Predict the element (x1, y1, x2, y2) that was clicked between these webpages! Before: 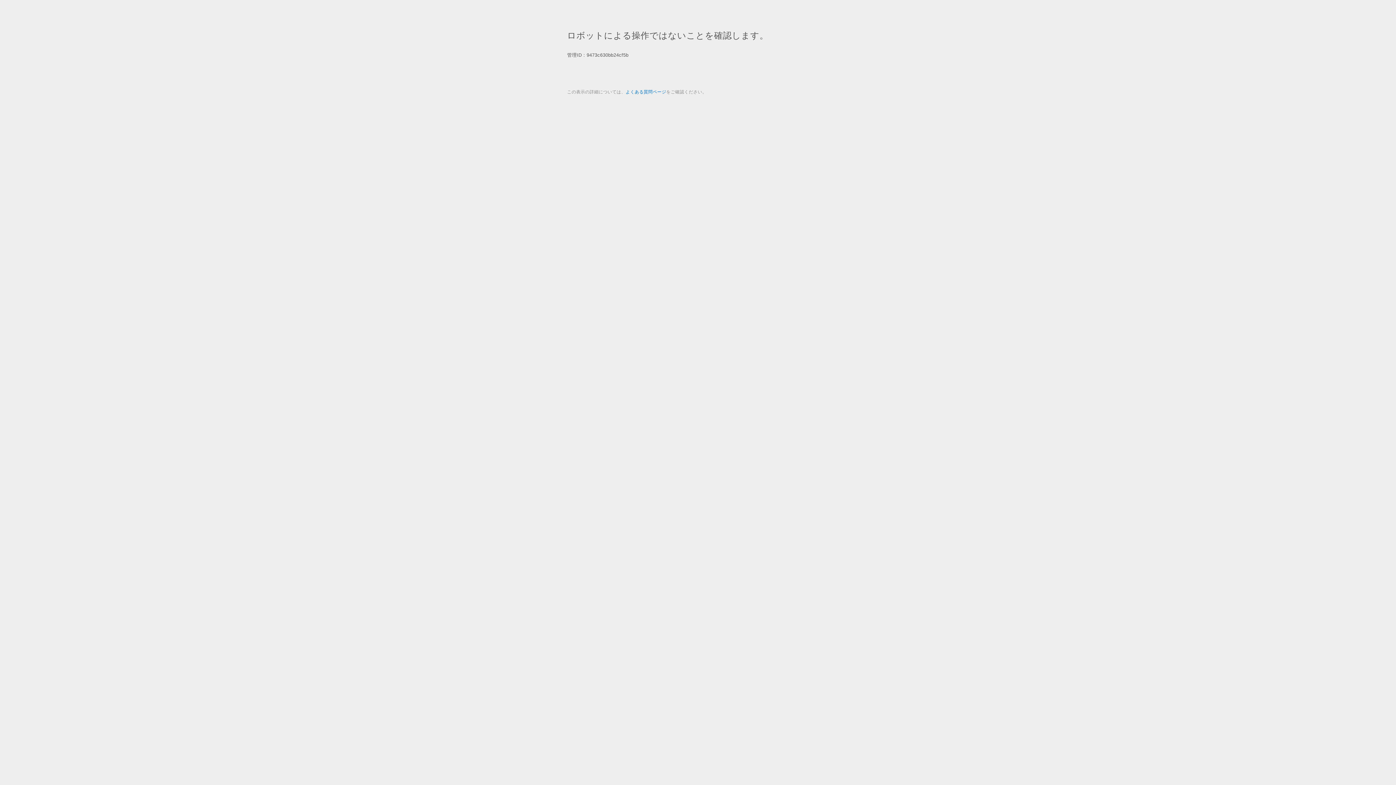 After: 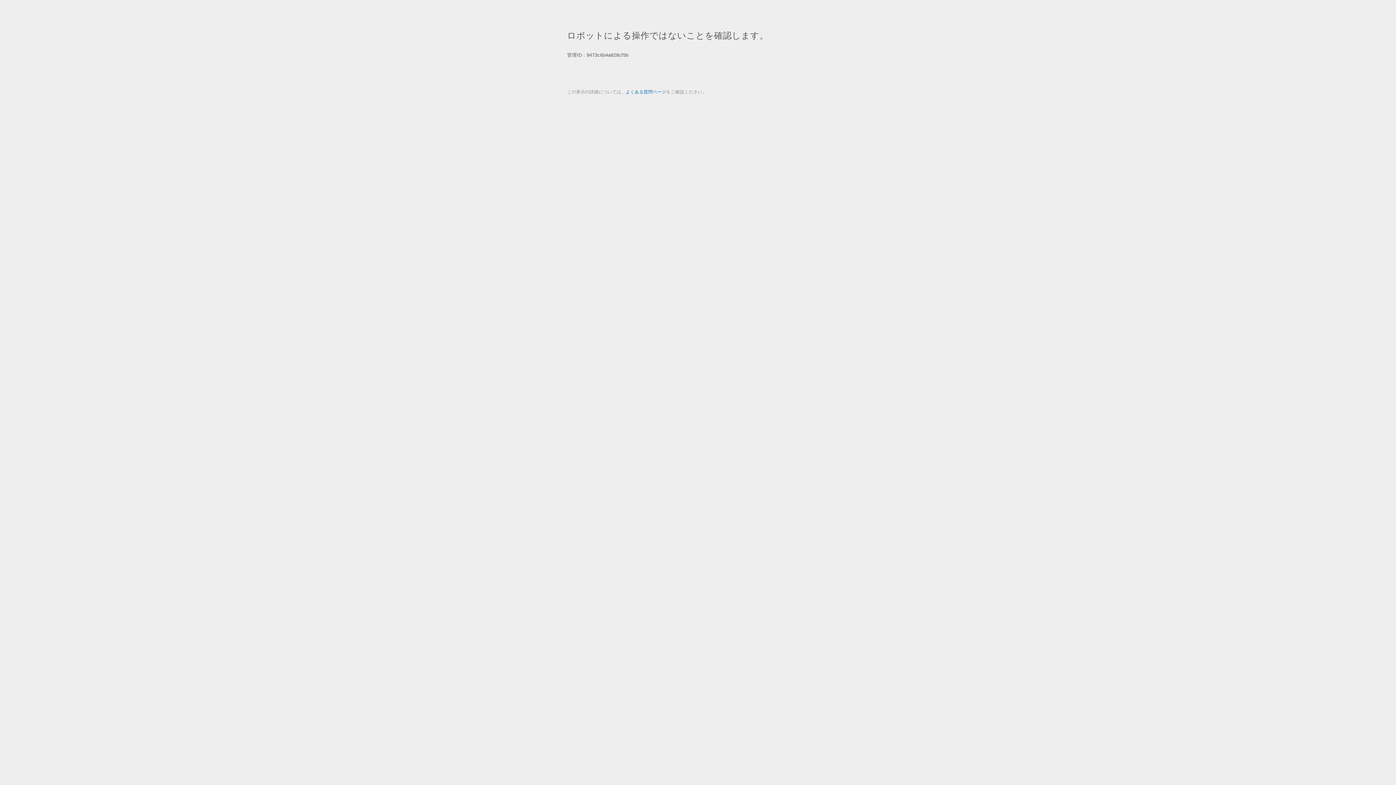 Action: bbox: (625, 89, 666, 94) label: よくある質問ページ